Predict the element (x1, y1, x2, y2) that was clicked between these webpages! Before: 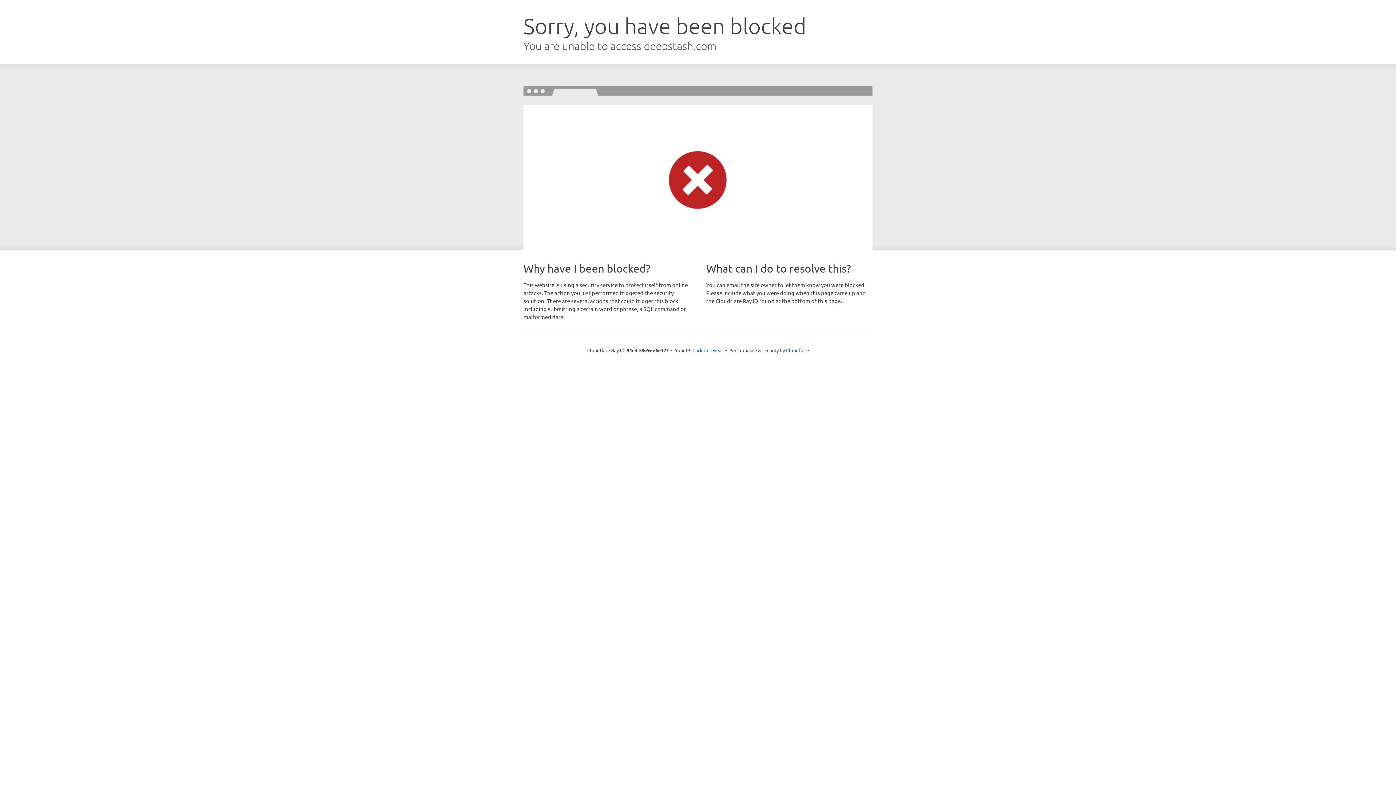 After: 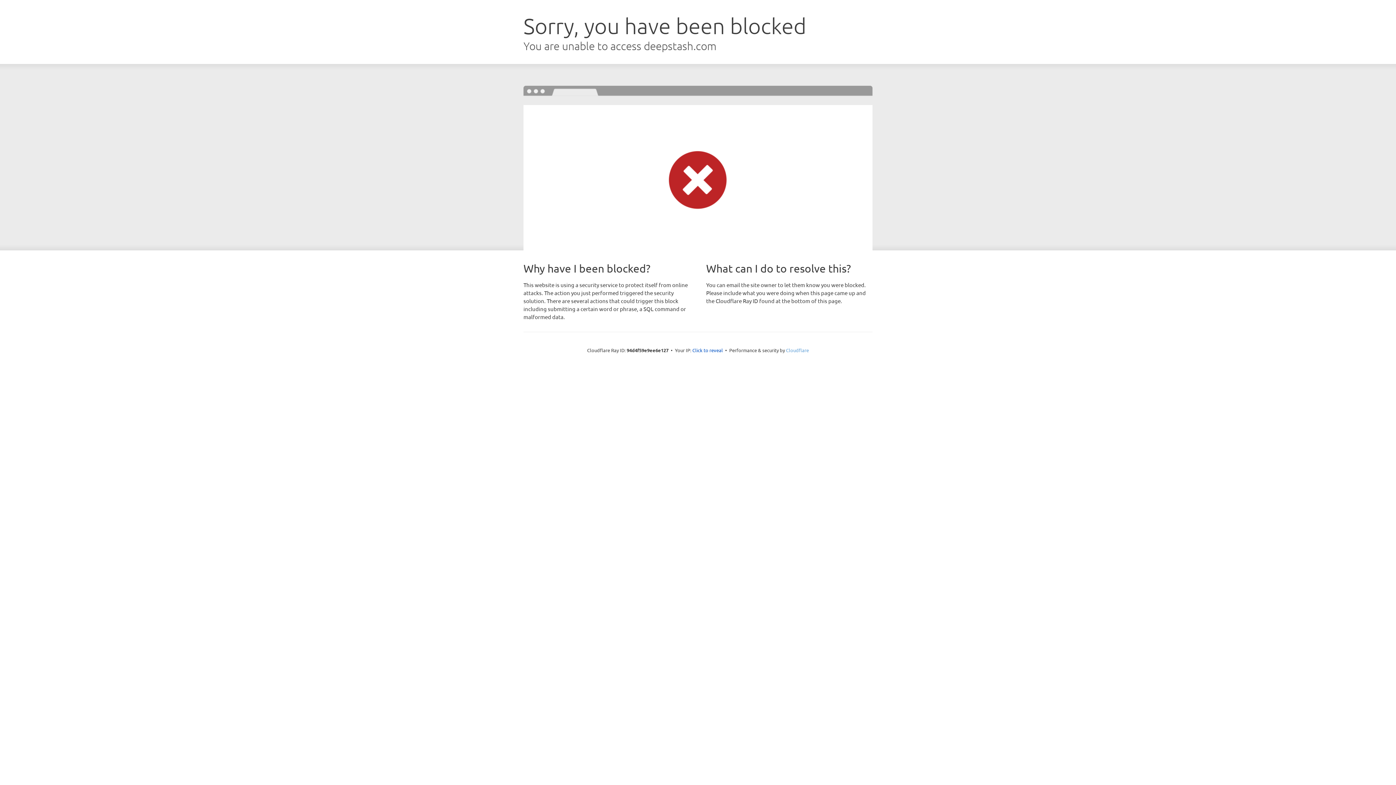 Action: label: Cloudflare bbox: (786, 347, 809, 353)